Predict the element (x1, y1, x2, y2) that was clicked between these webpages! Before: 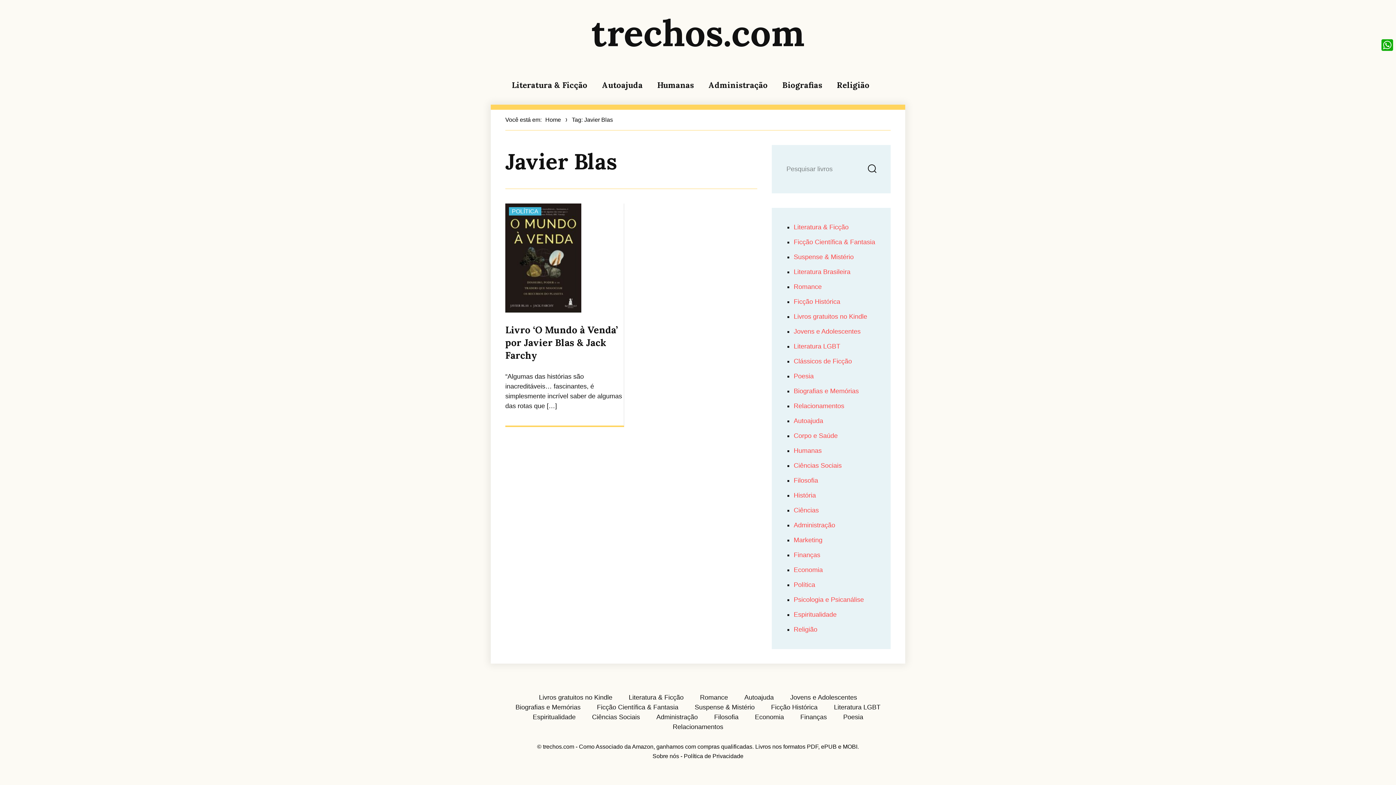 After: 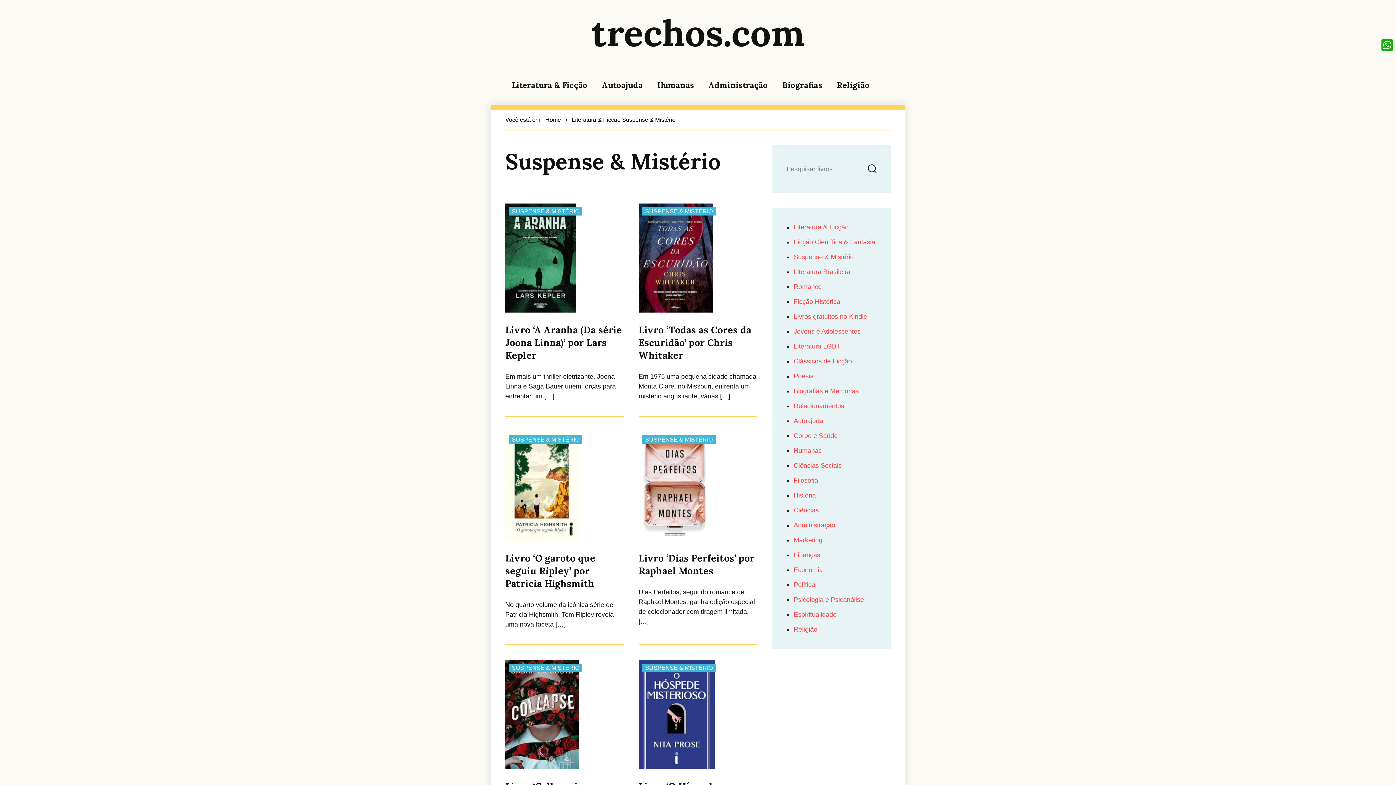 Action: label: Suspense & Mistério bbox: (793, 253, 853, 260)